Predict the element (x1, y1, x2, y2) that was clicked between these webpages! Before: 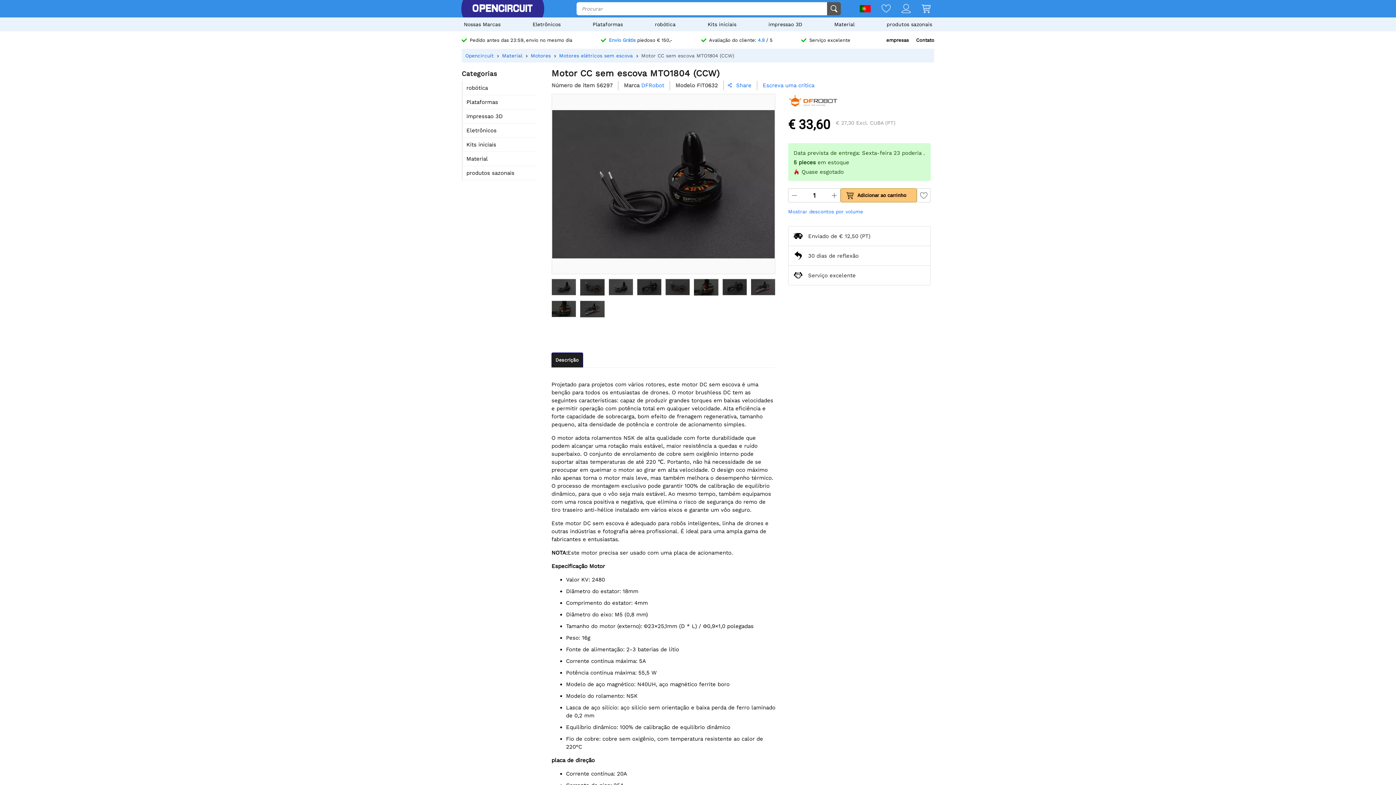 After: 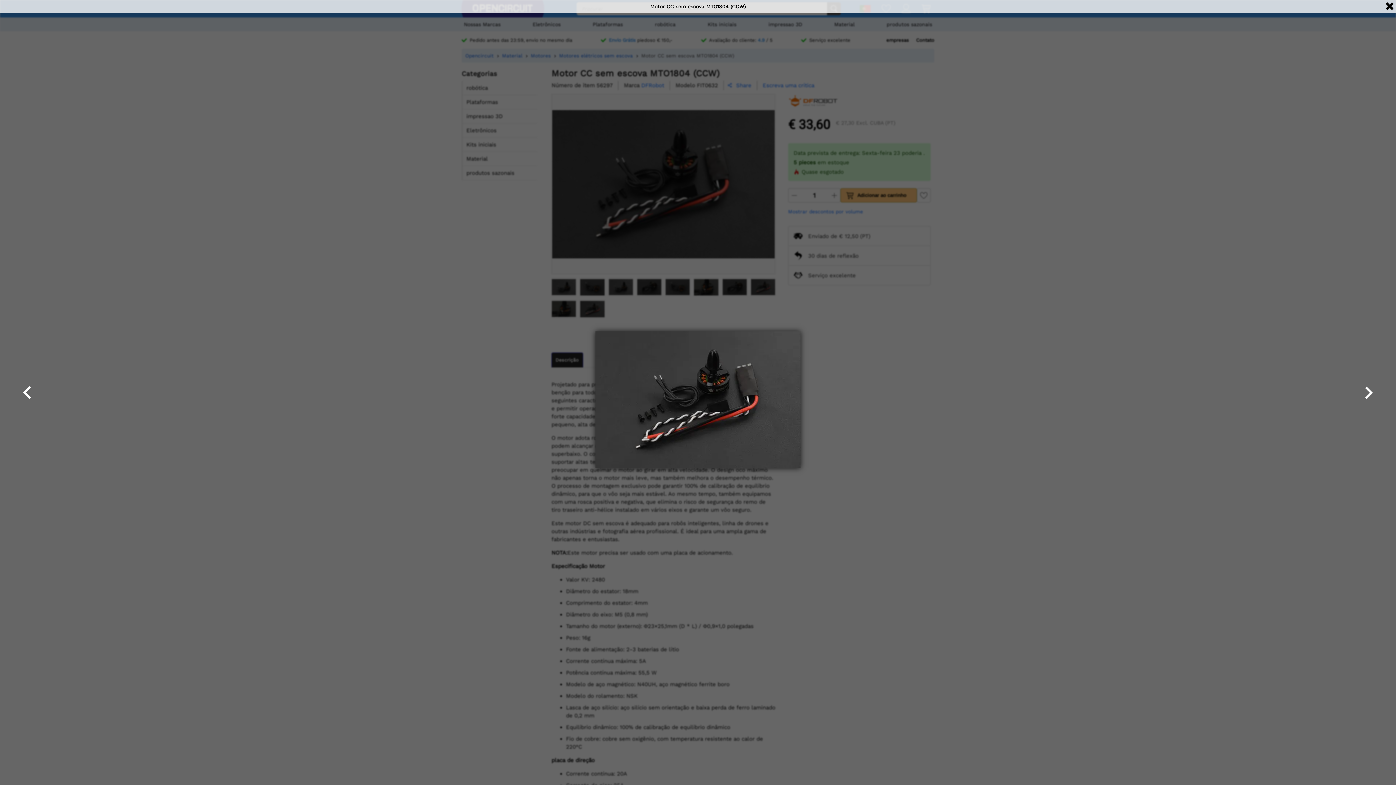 Action: bbox: (751, 278, 775, 296)